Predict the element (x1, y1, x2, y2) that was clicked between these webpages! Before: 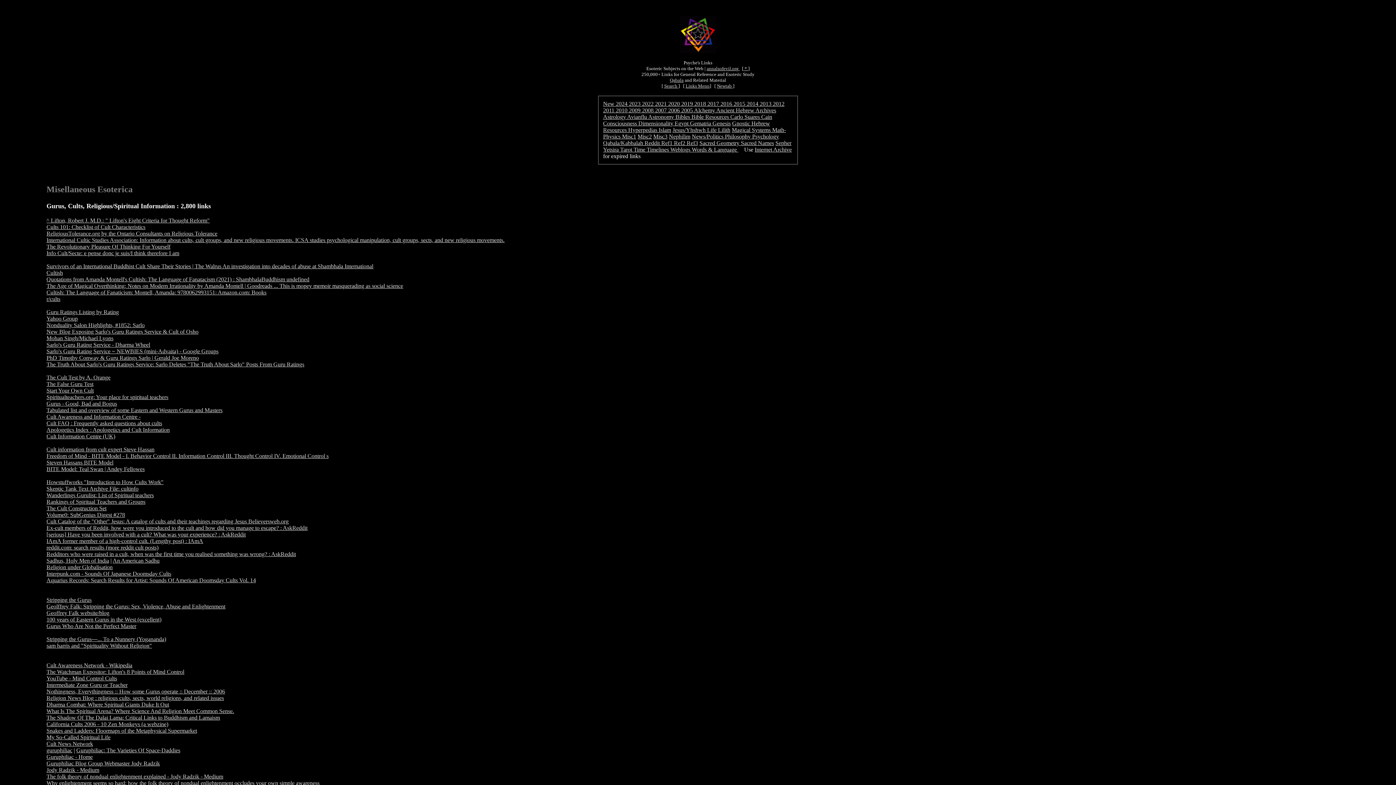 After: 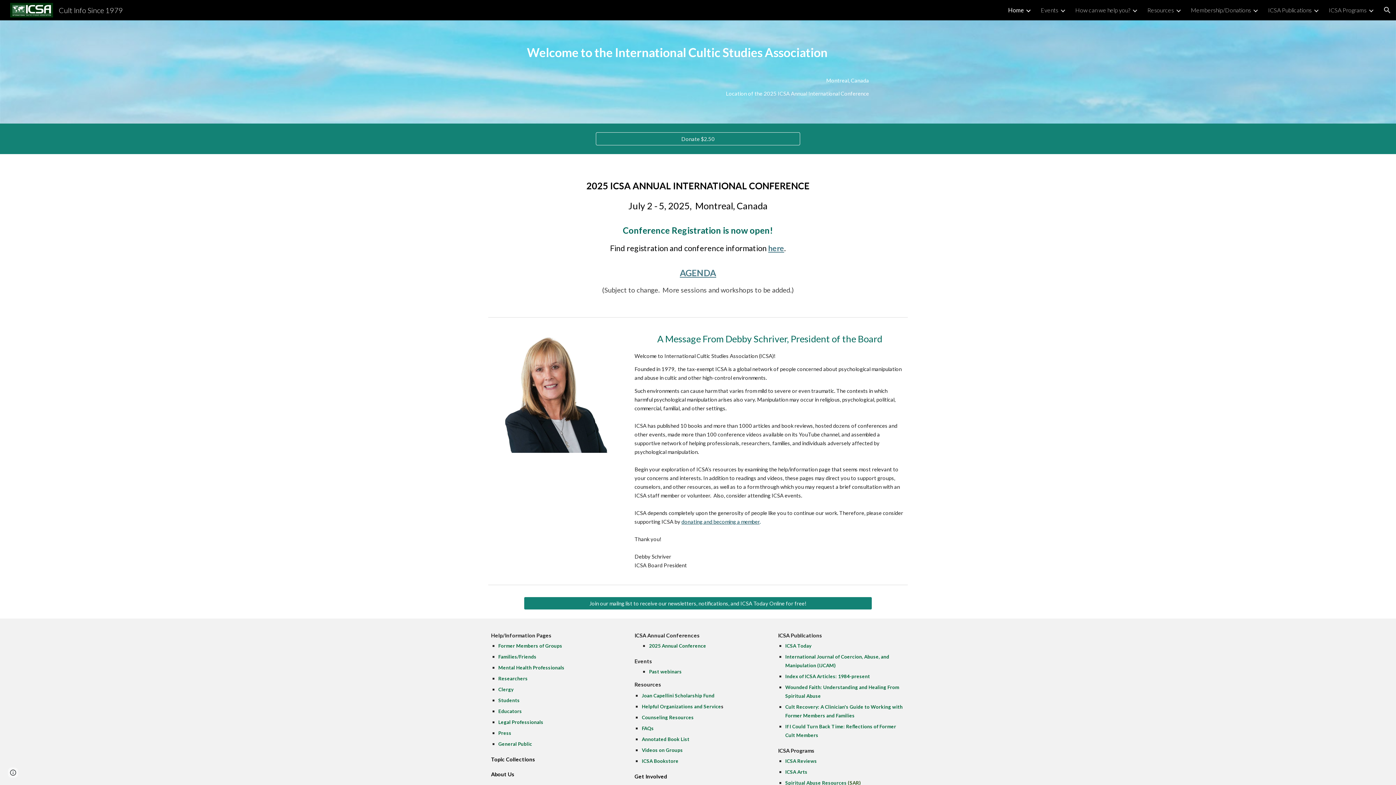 Action: label: International Cultic Studies Association: Information about cults, cult groups, and new religious movements. ICSA studies psychological manipulation, cult groups, sects, and new religious movements. bbox: (46, 237, 504, 243)